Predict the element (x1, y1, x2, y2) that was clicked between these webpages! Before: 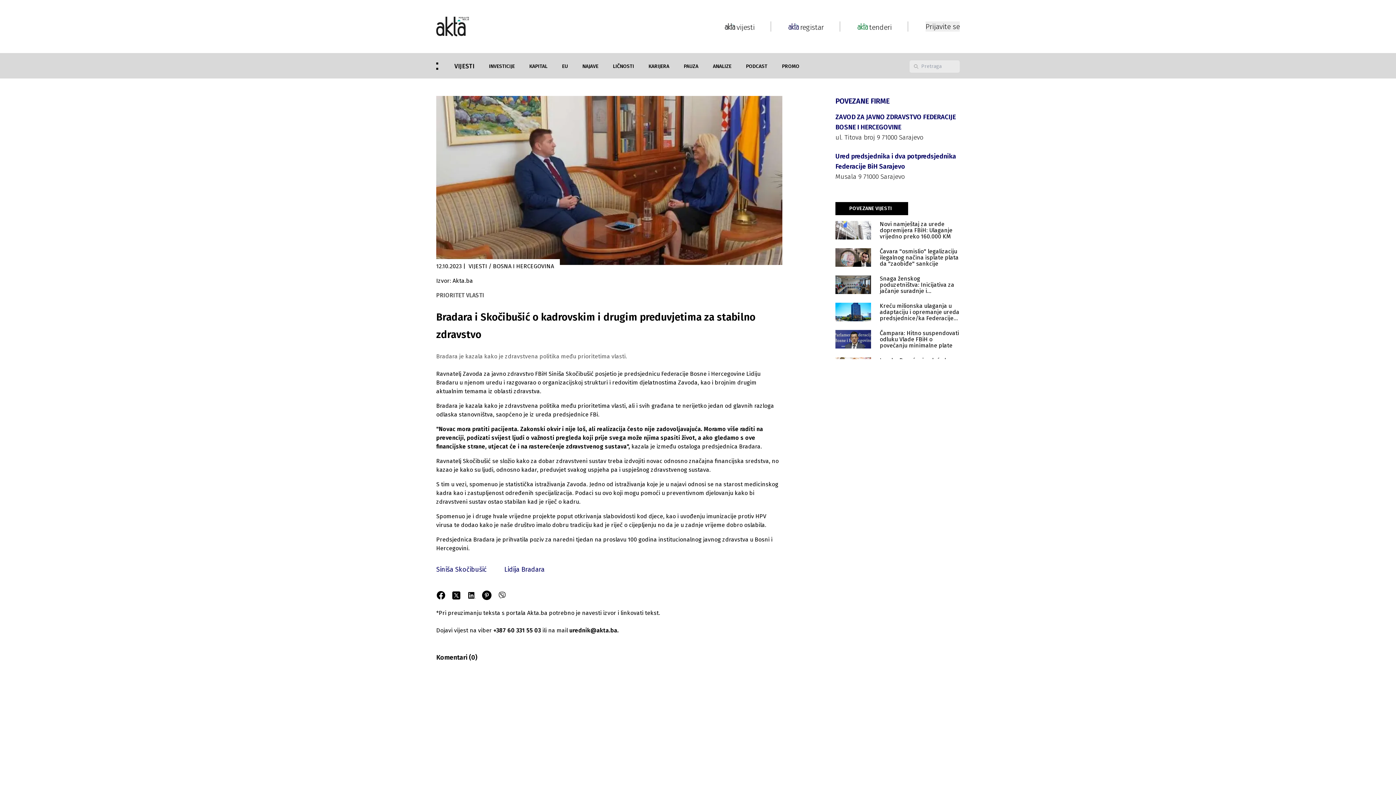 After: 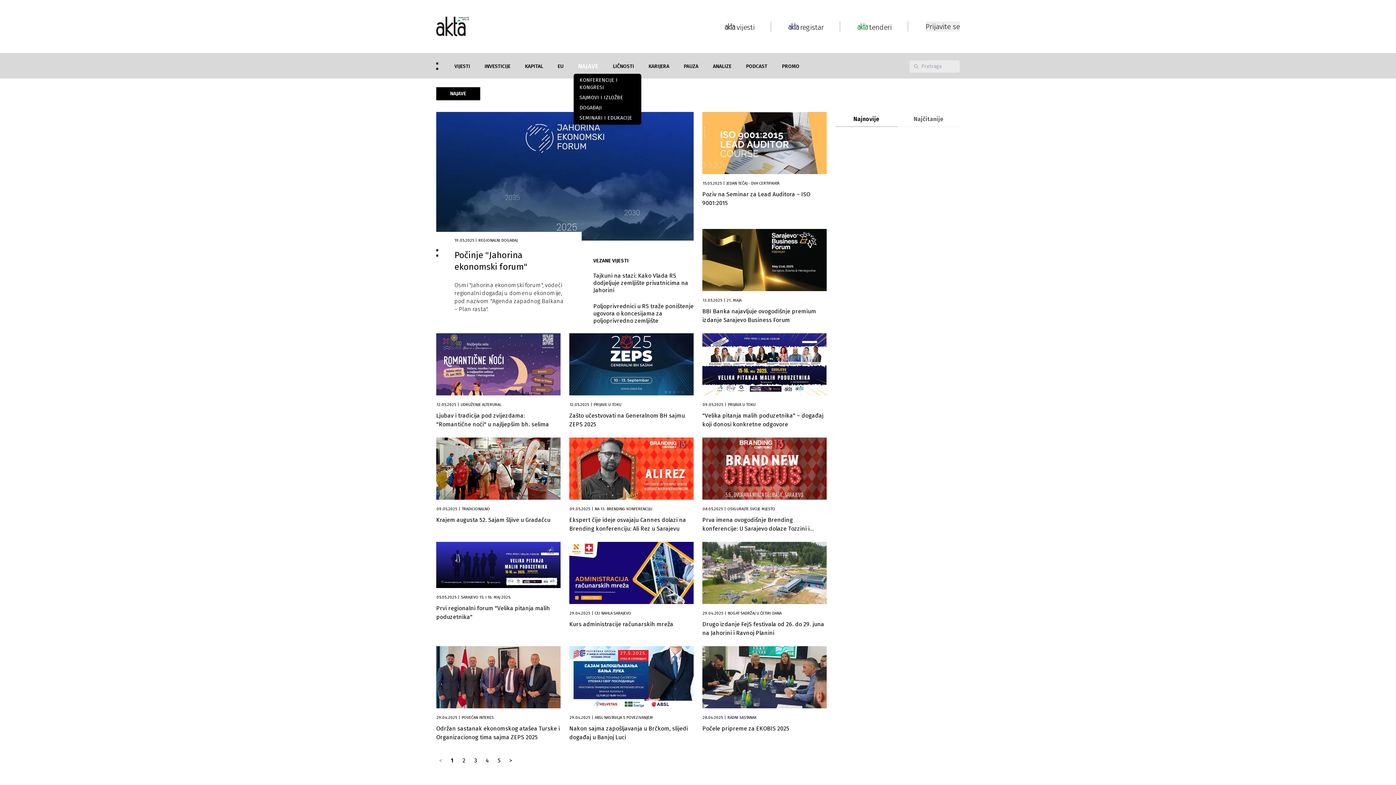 Action: label: NAJAVE bbox: (582, 63, 598, 69)